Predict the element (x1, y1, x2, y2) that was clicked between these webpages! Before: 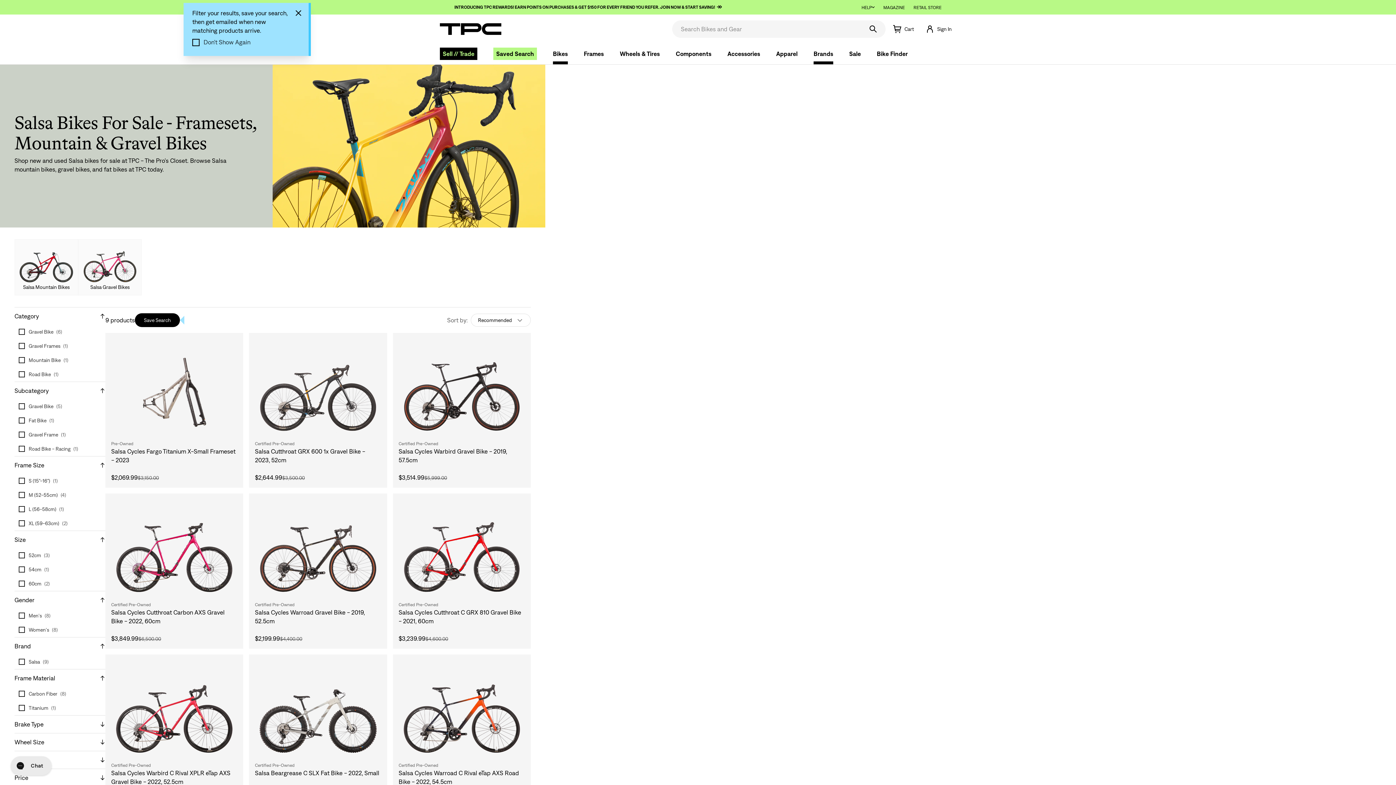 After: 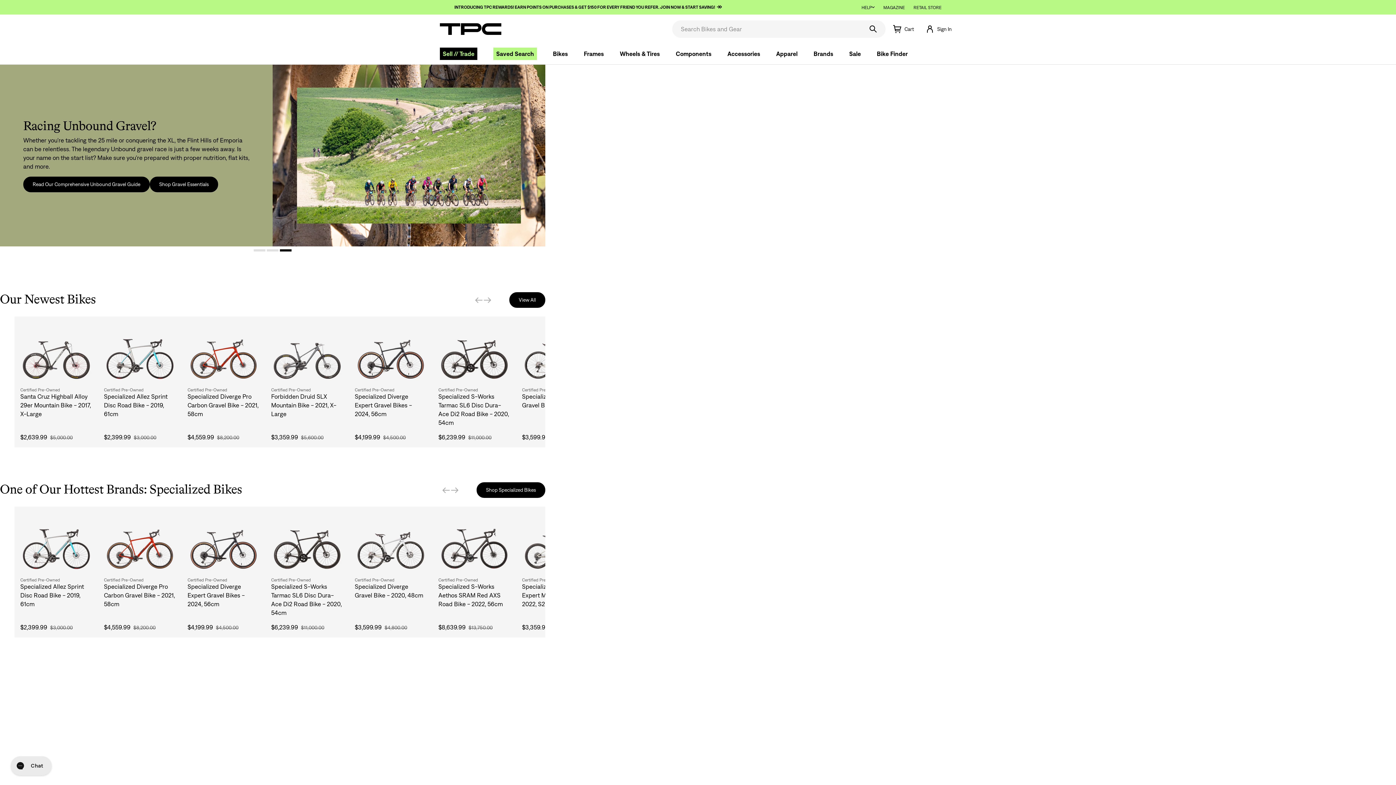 Action: bbox: (440, 23, 501, 34)